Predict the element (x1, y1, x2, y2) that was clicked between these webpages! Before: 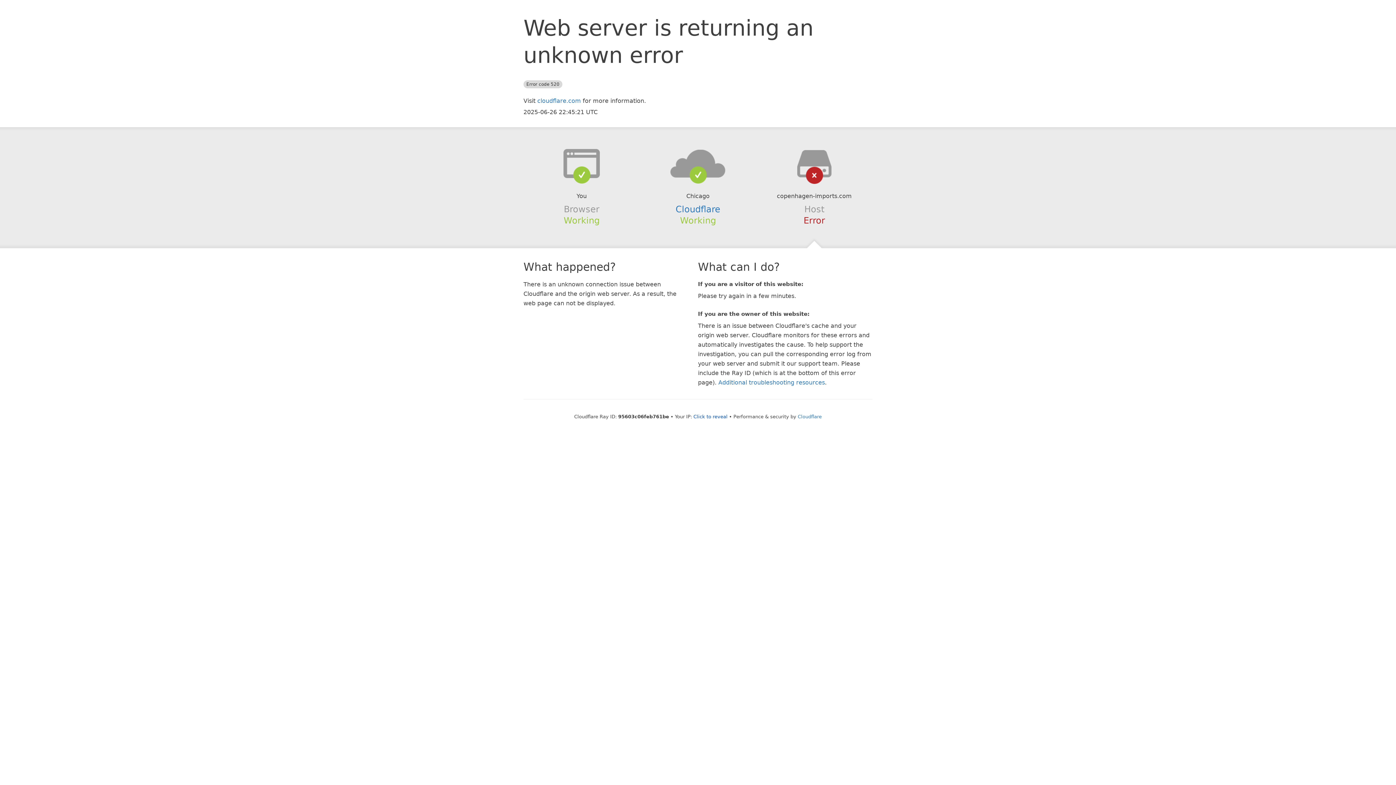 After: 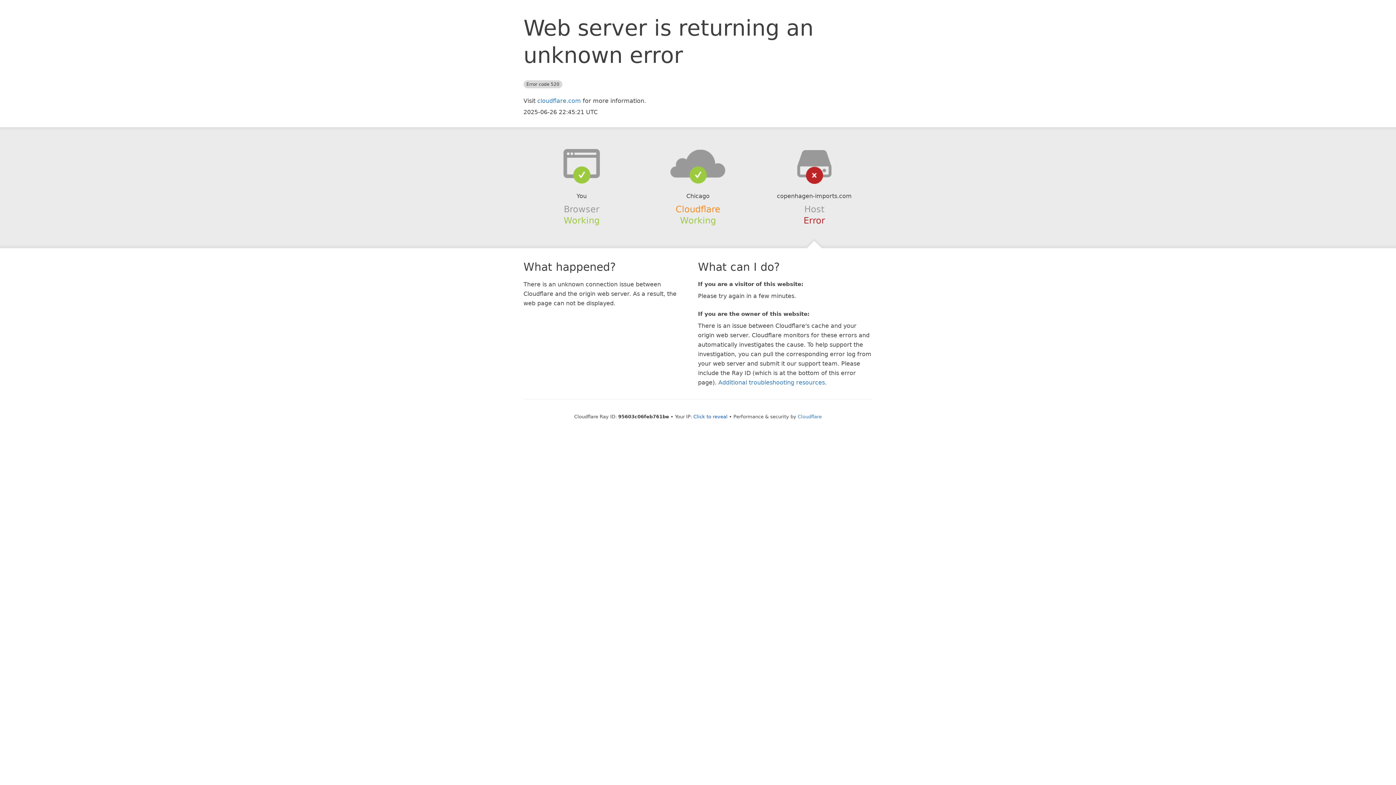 Action: label: Cloudflare bbox: (675, 204, 720, 214)